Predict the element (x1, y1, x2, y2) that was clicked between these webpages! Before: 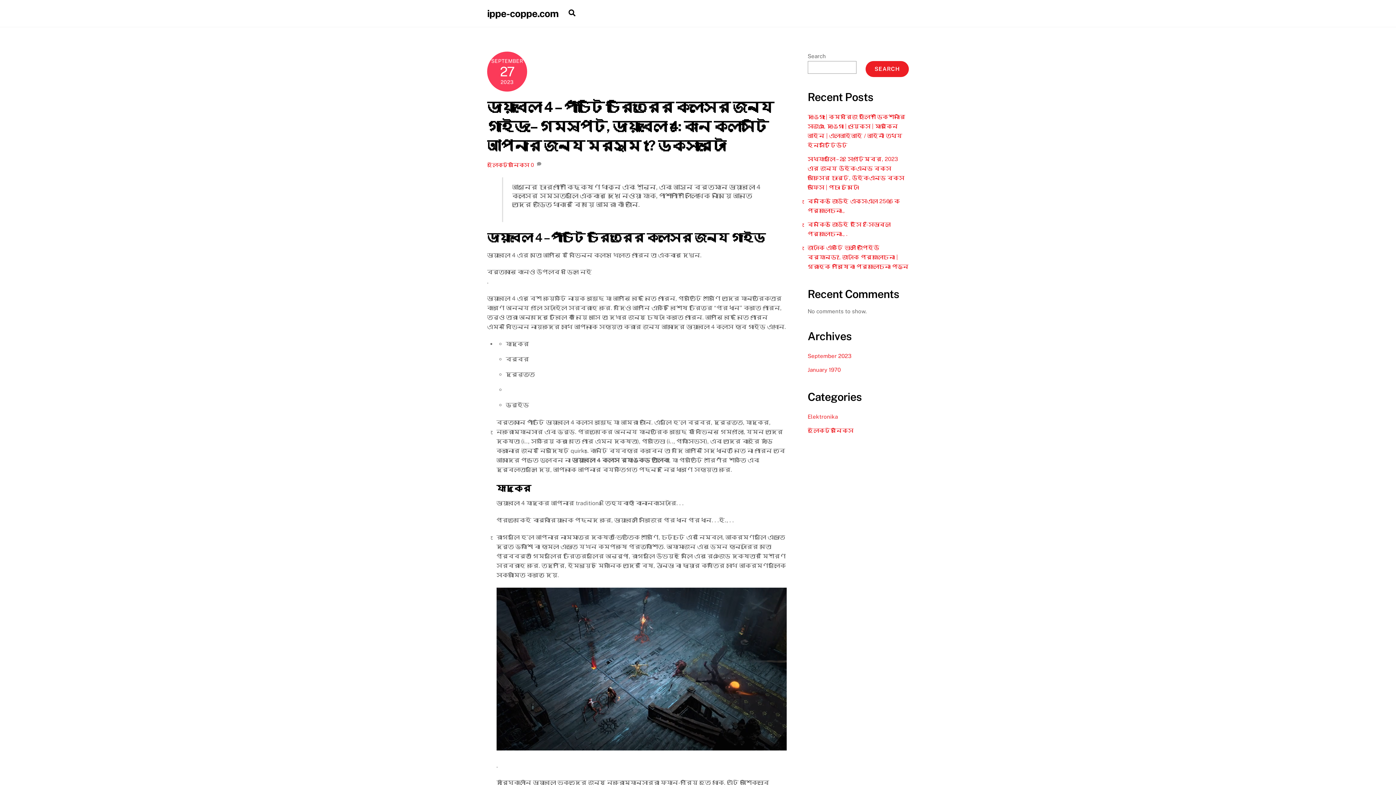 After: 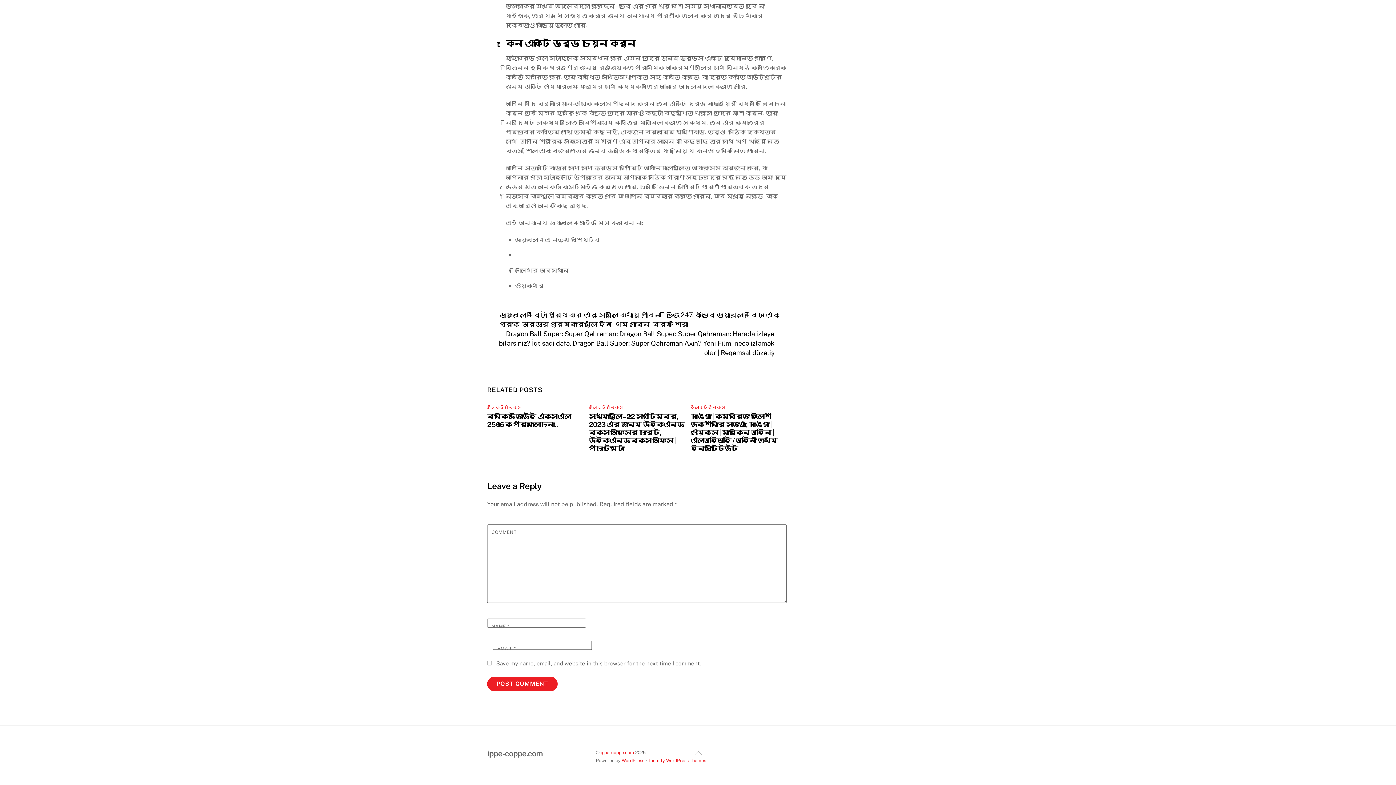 Action: bbox: (530, 161, 534, 168) label: 0